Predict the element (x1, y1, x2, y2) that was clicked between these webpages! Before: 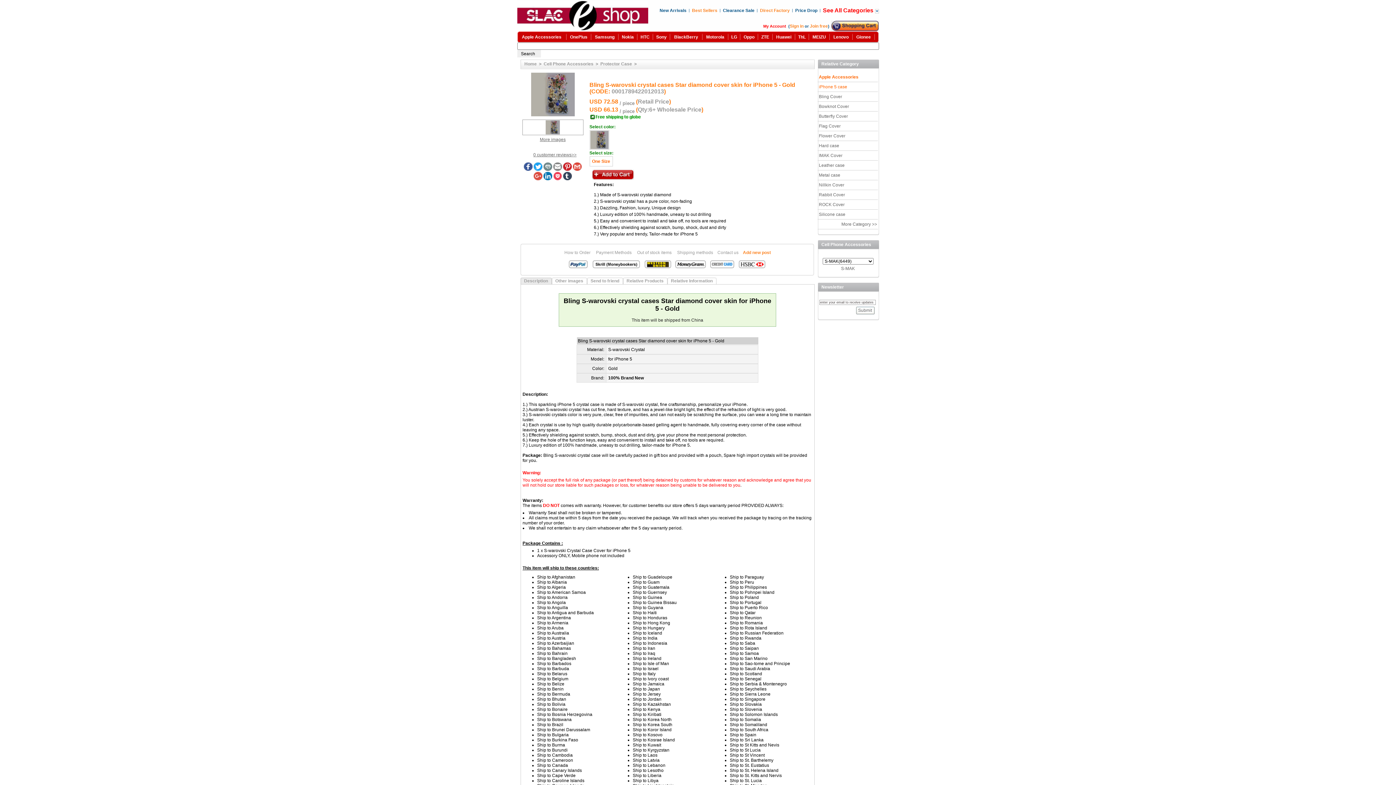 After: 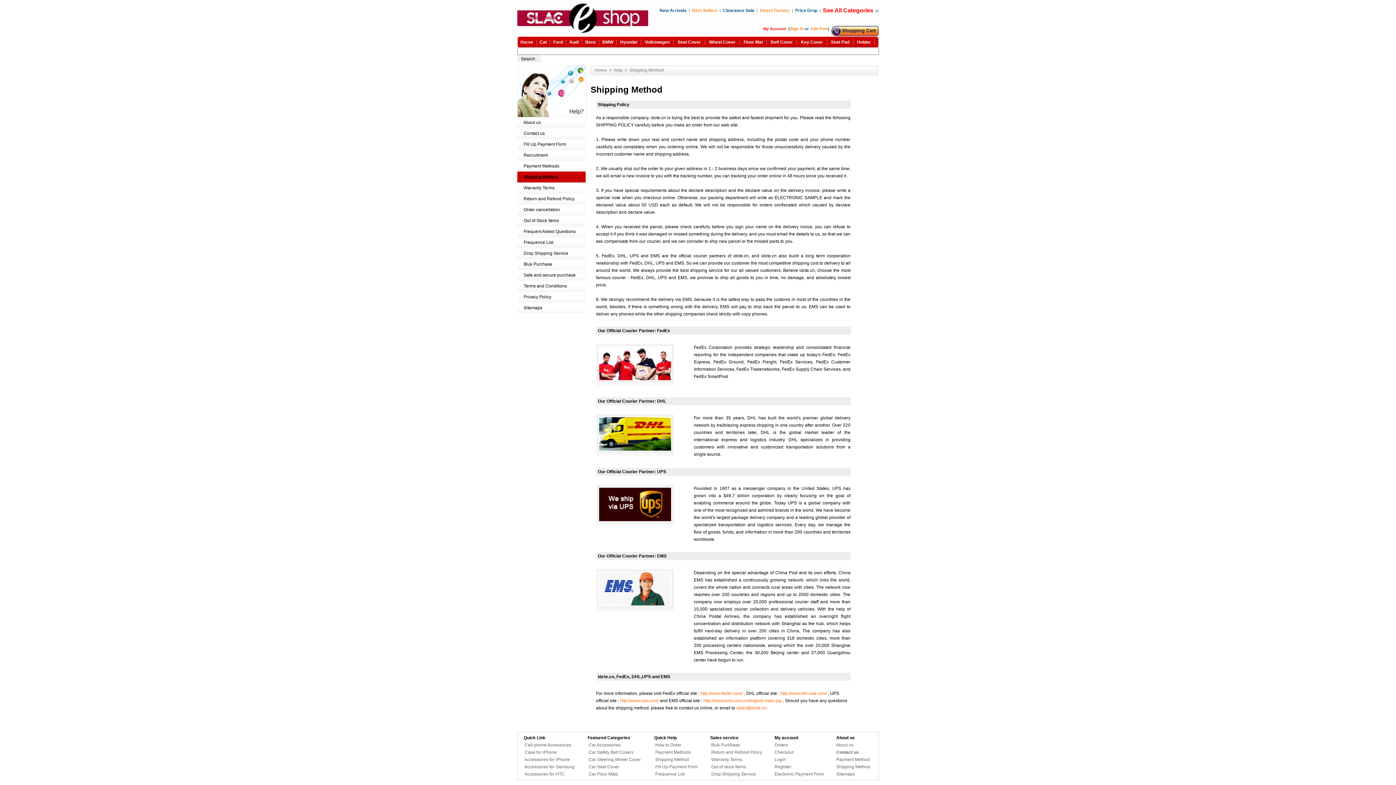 Action: label: Shipping methods bbox: (677, 250, 713, 255)